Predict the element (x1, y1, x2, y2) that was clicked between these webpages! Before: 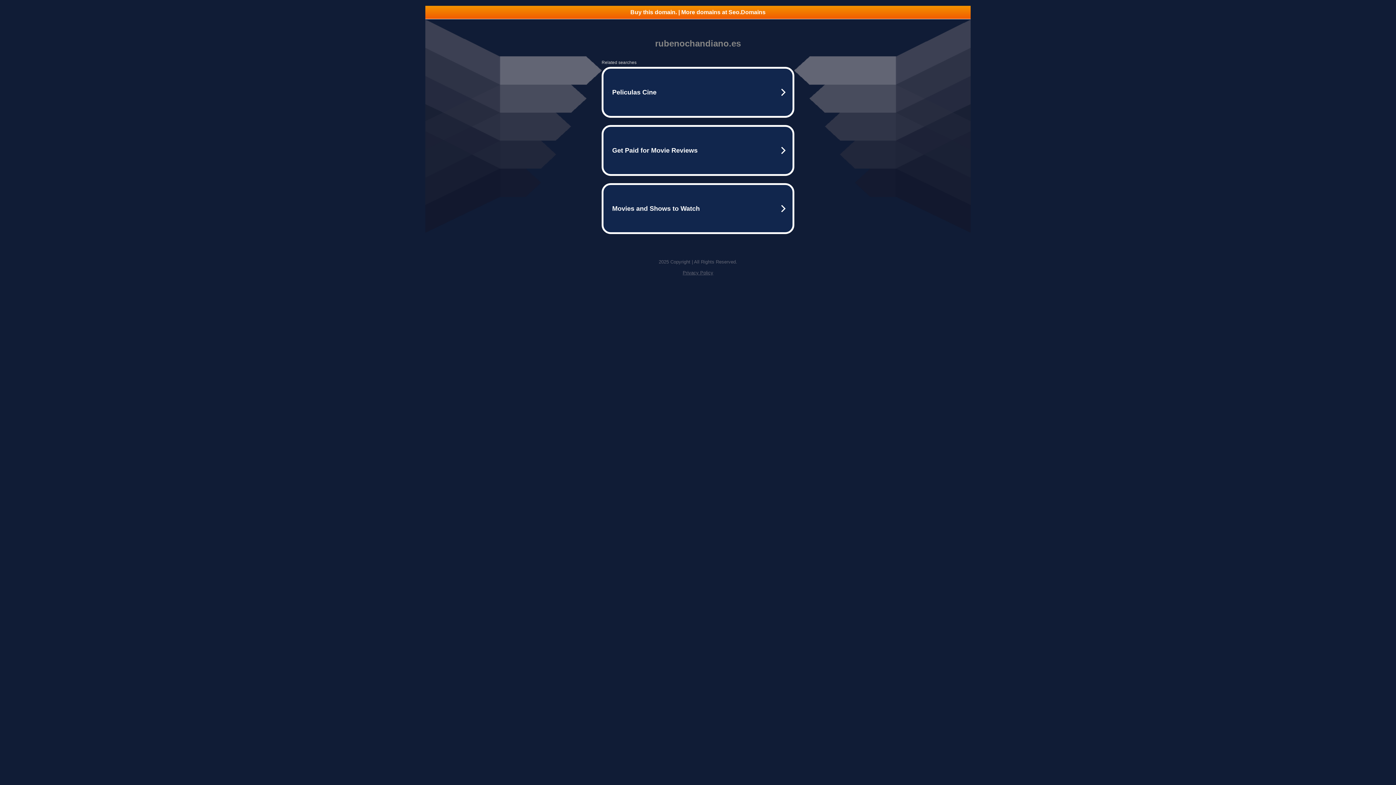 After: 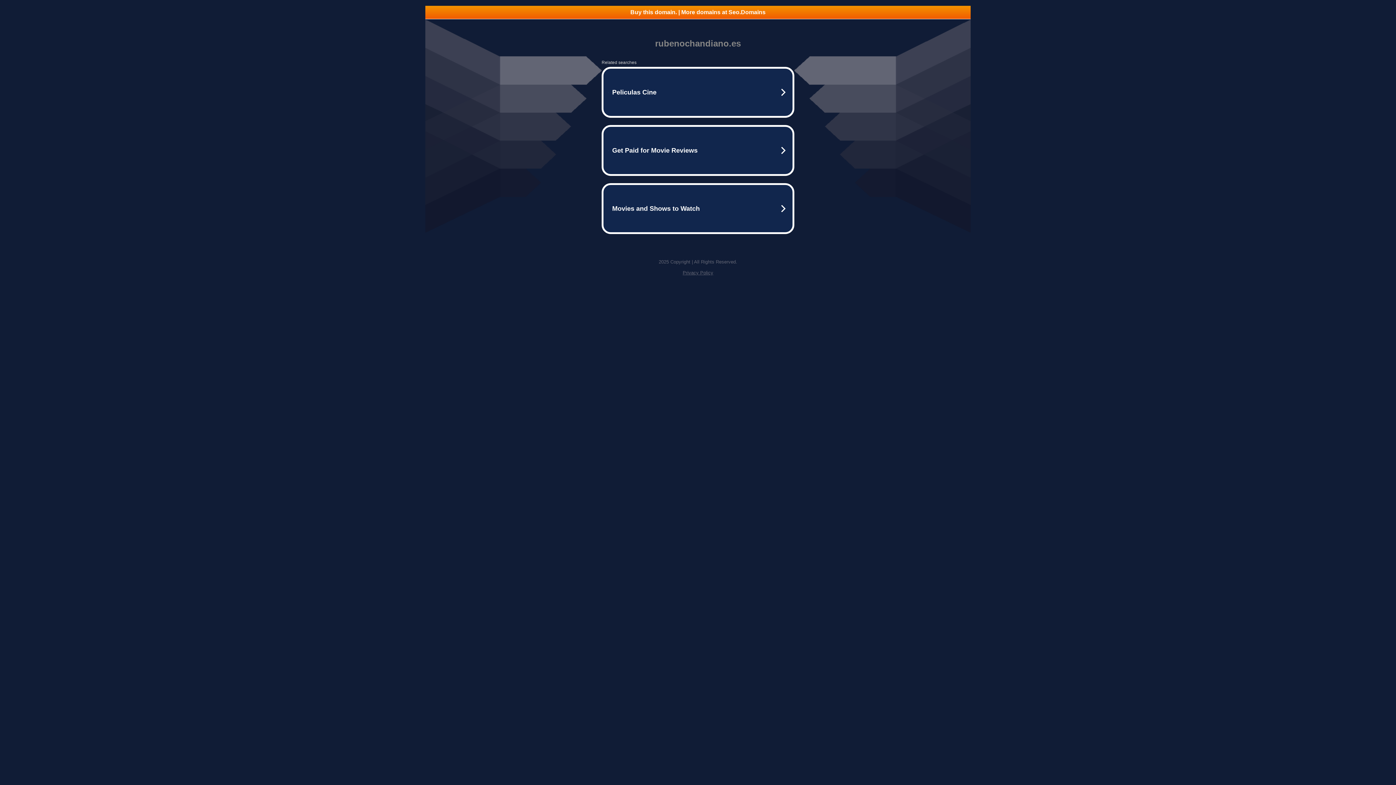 Action: bbox: (425, 5, 970, 18) label: Buy this domain. | More domains at Seo.Domains